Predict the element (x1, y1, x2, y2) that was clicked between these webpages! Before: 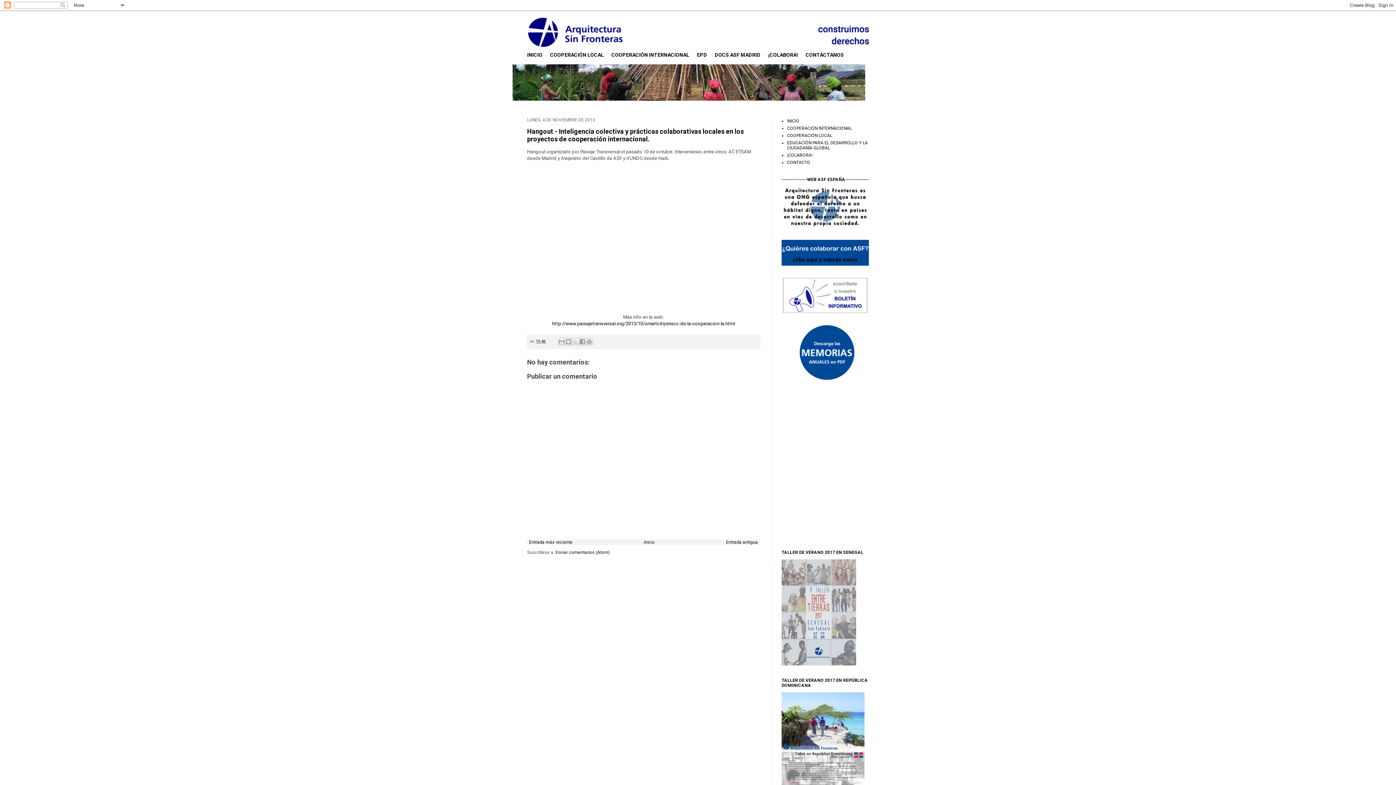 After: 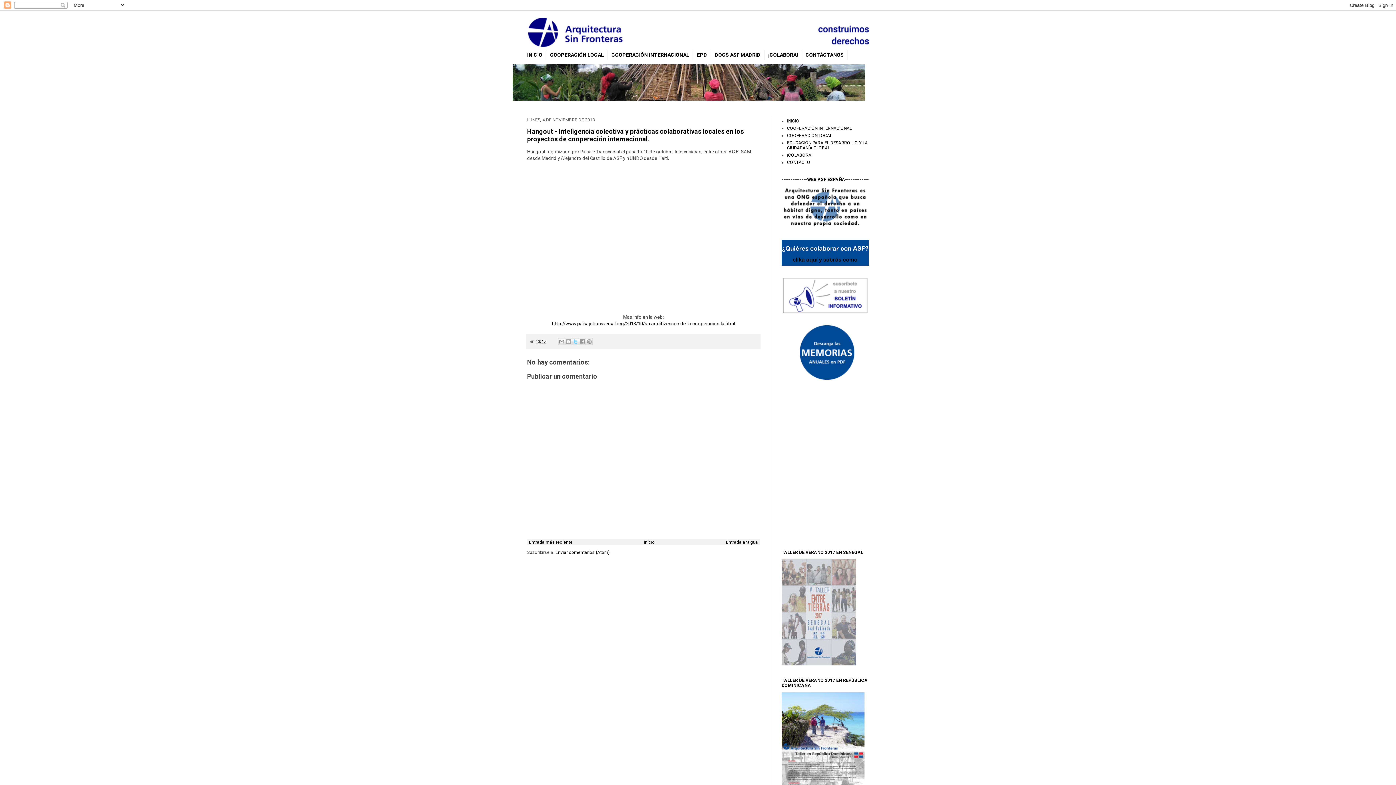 Action: bbox: (572, 338, 579, 345) label: Compartir en X